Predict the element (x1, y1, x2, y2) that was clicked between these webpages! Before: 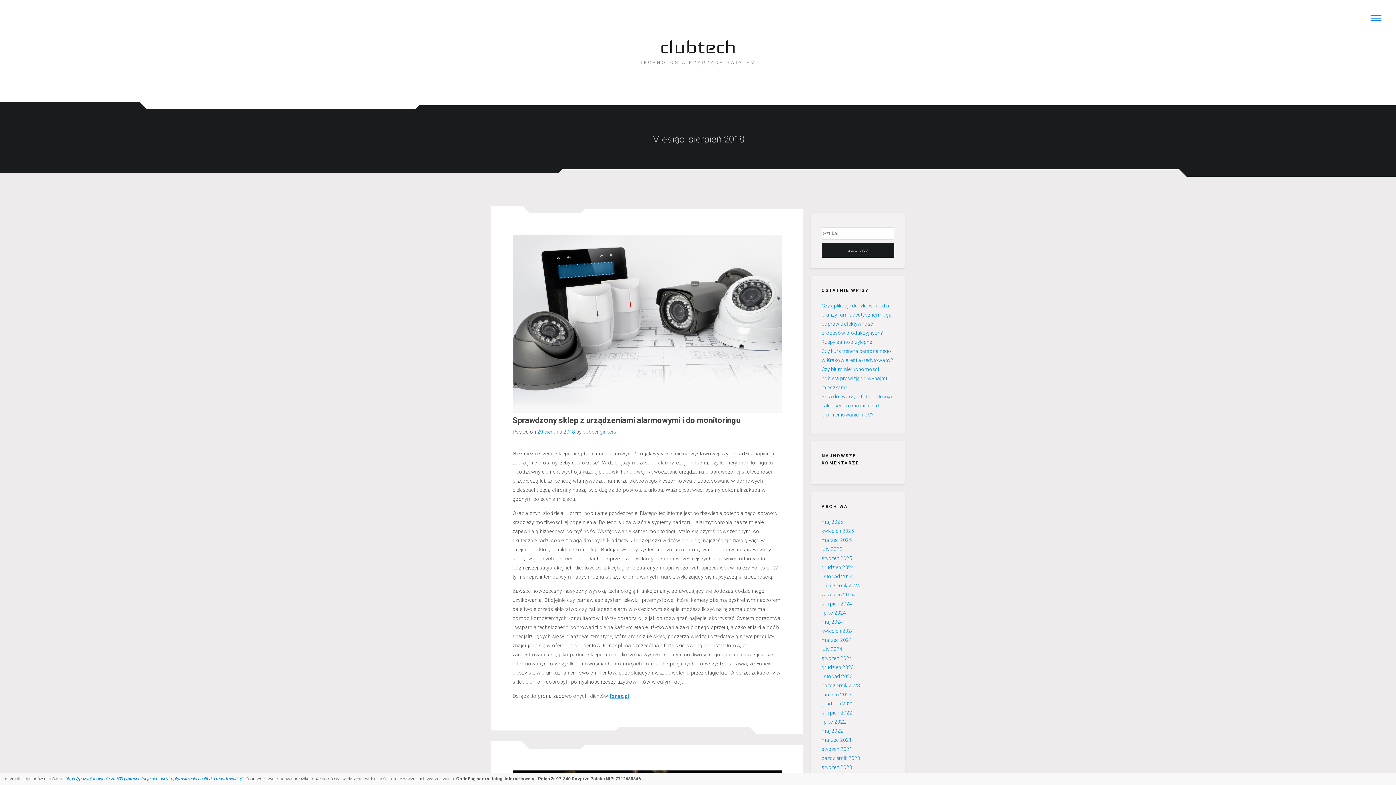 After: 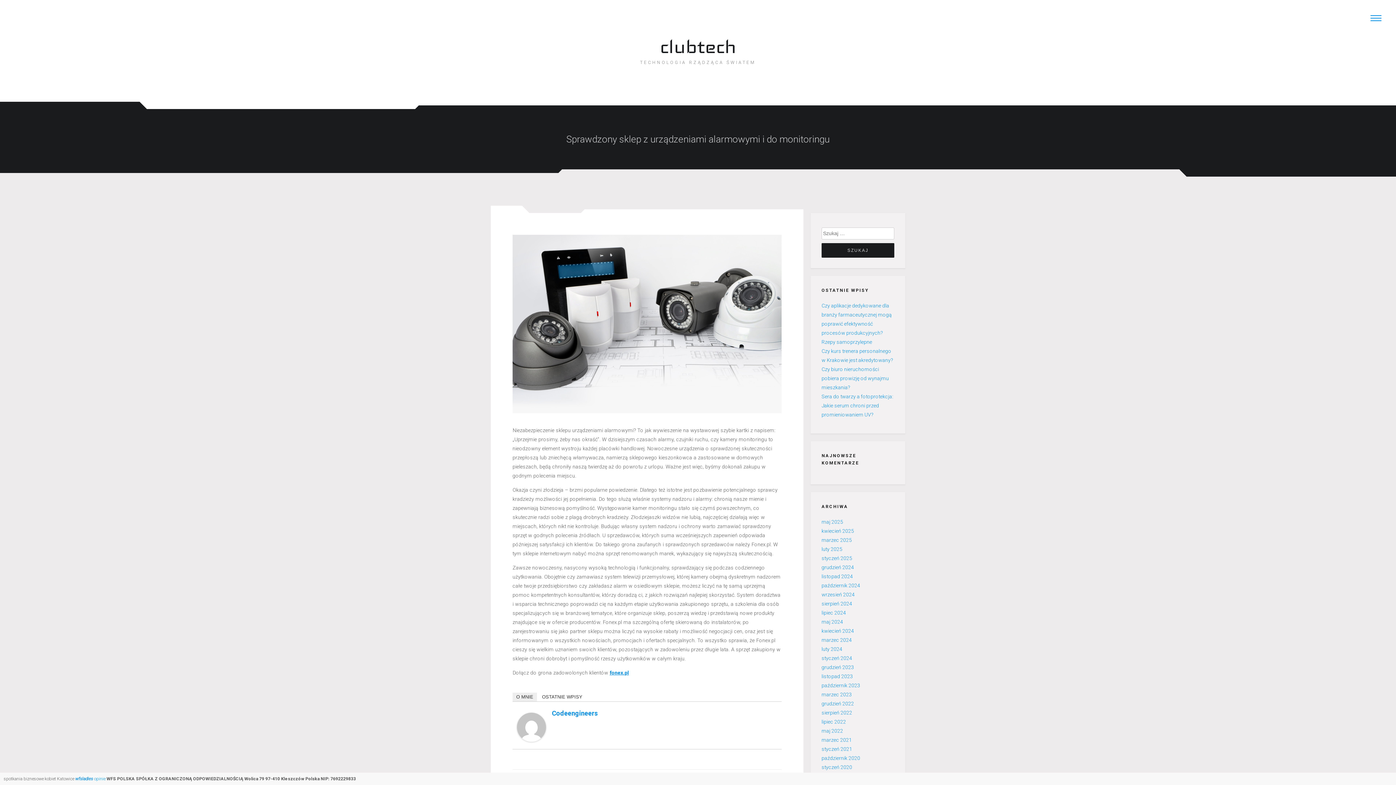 Action: label: 29 sierpnia 2018 bbox: (537, 429, 575, 435)